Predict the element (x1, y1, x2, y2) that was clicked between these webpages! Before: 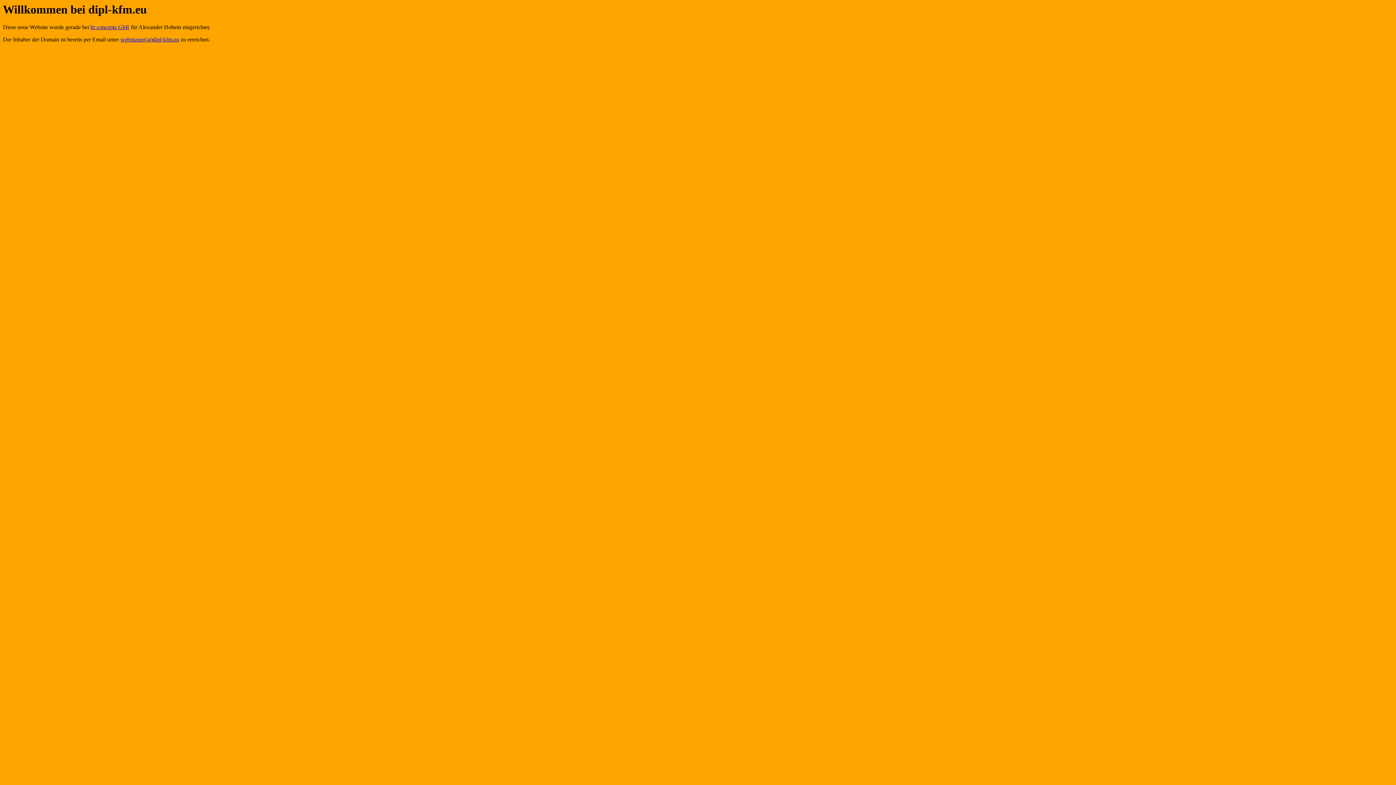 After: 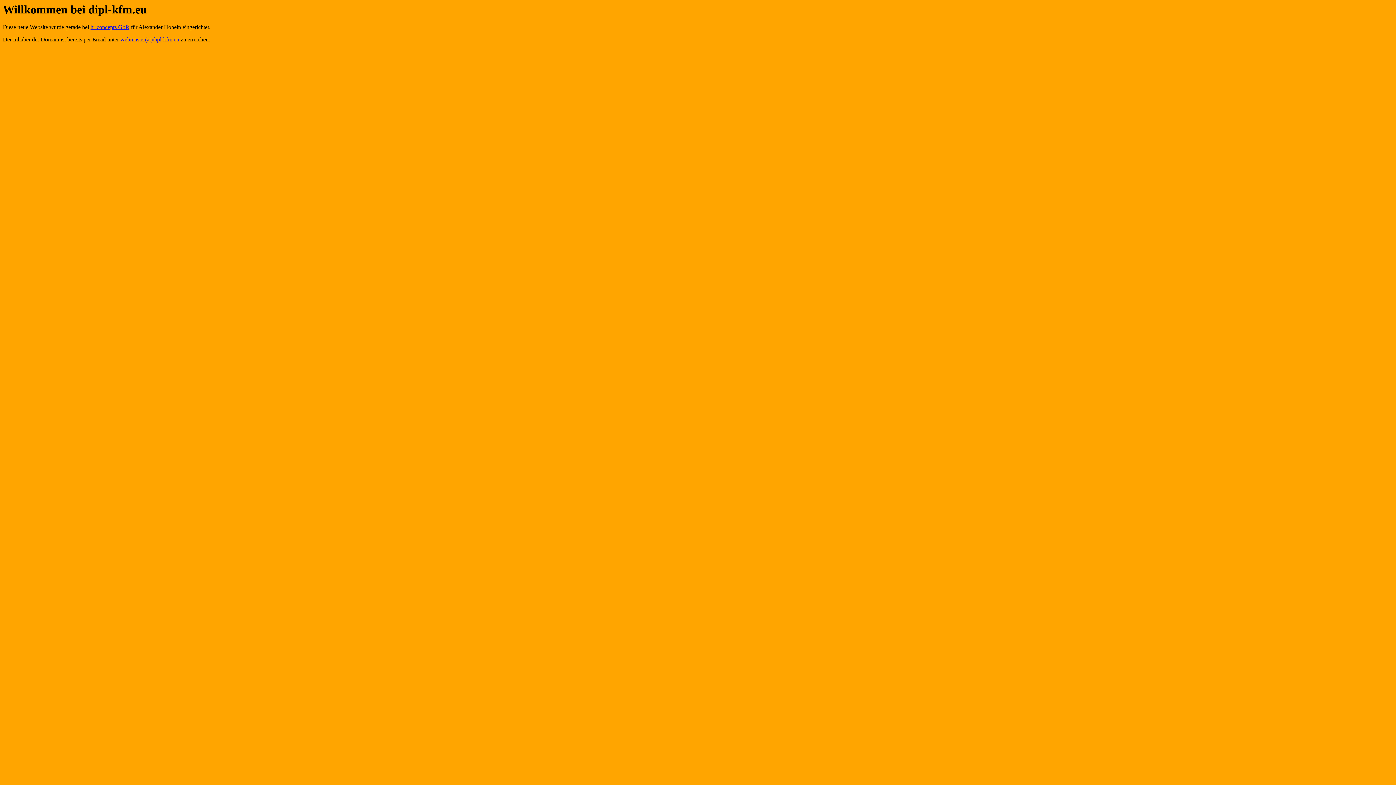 Action: label: webmaster(at)dipl-kfm.eu bbox: (120, 36, 179, 42)